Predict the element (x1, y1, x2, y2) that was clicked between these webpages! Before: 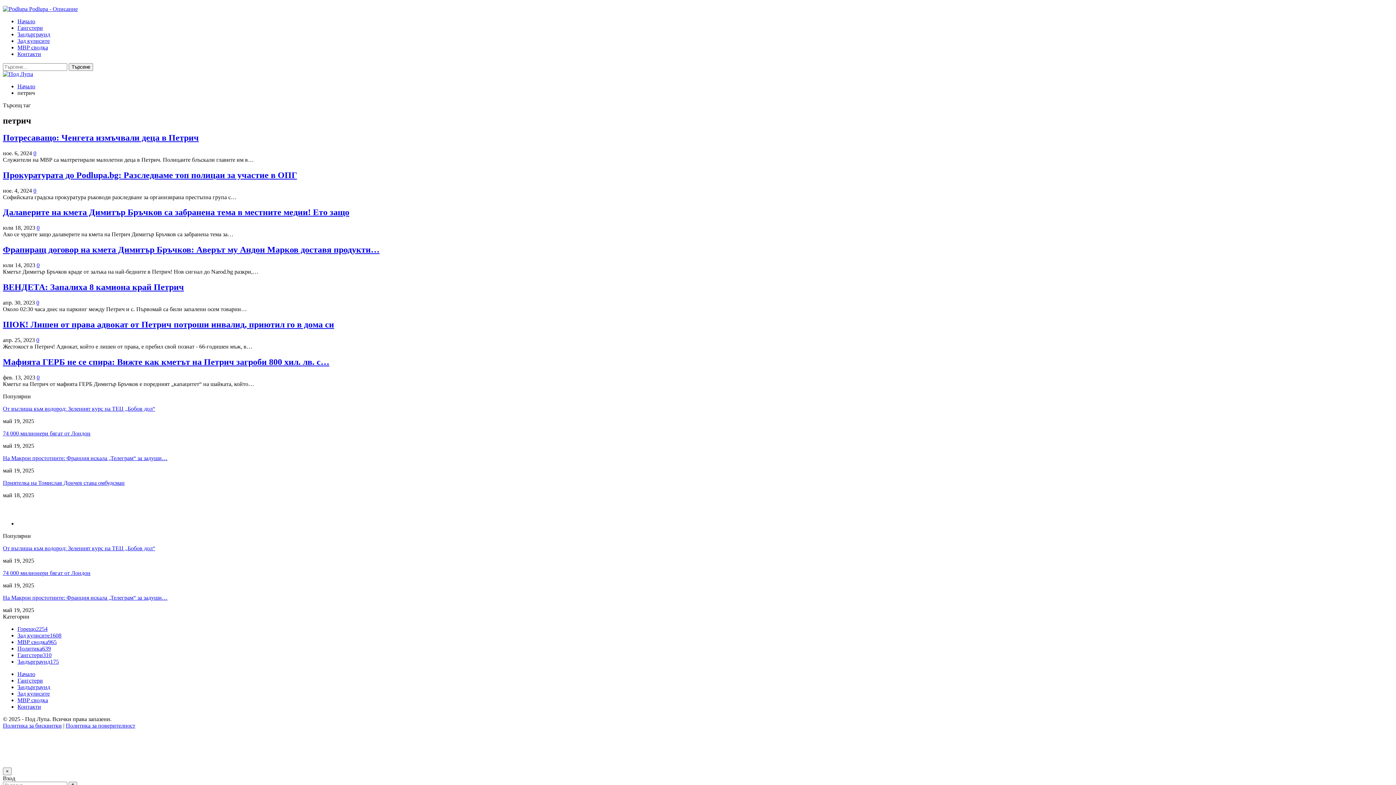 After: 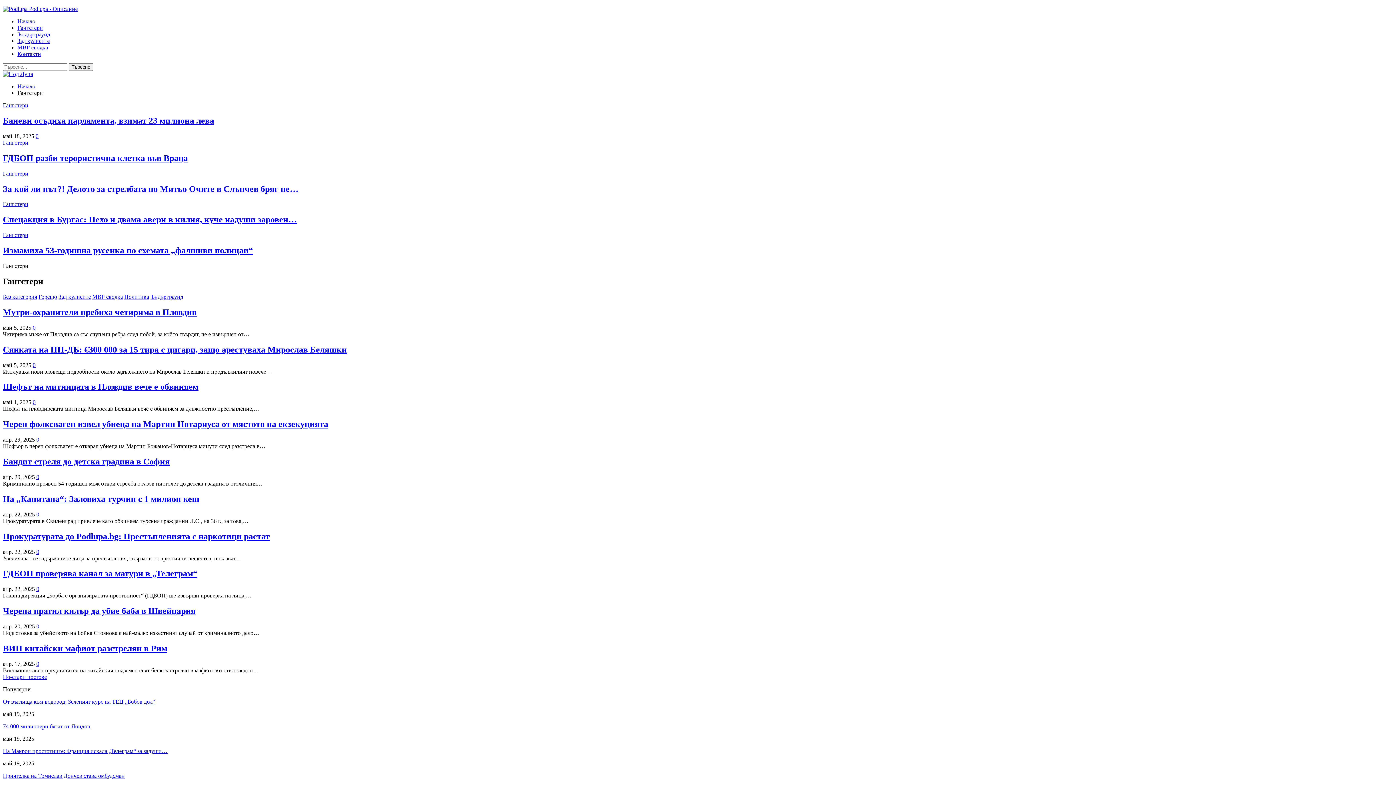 Action: bbox: (17, 24, 42, 30) label: Гангстери